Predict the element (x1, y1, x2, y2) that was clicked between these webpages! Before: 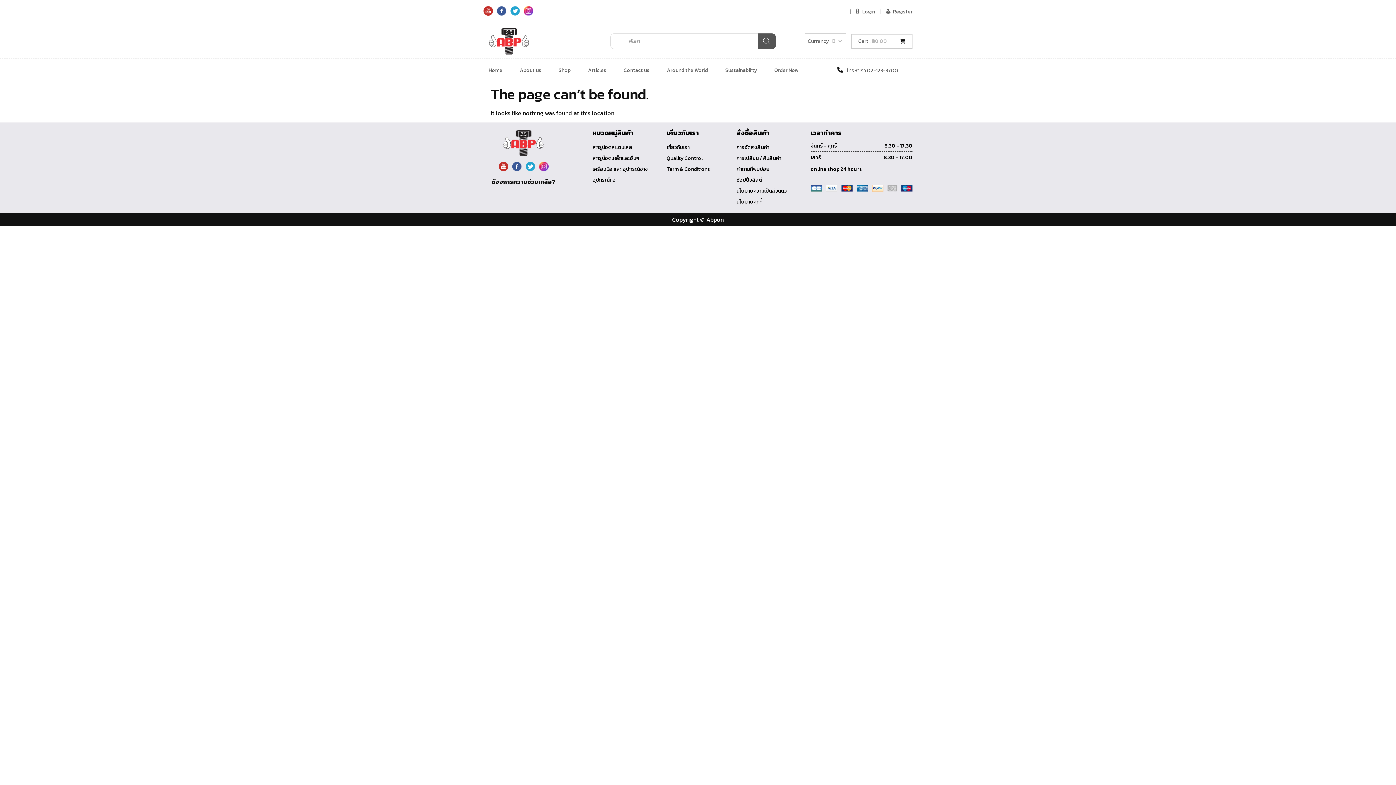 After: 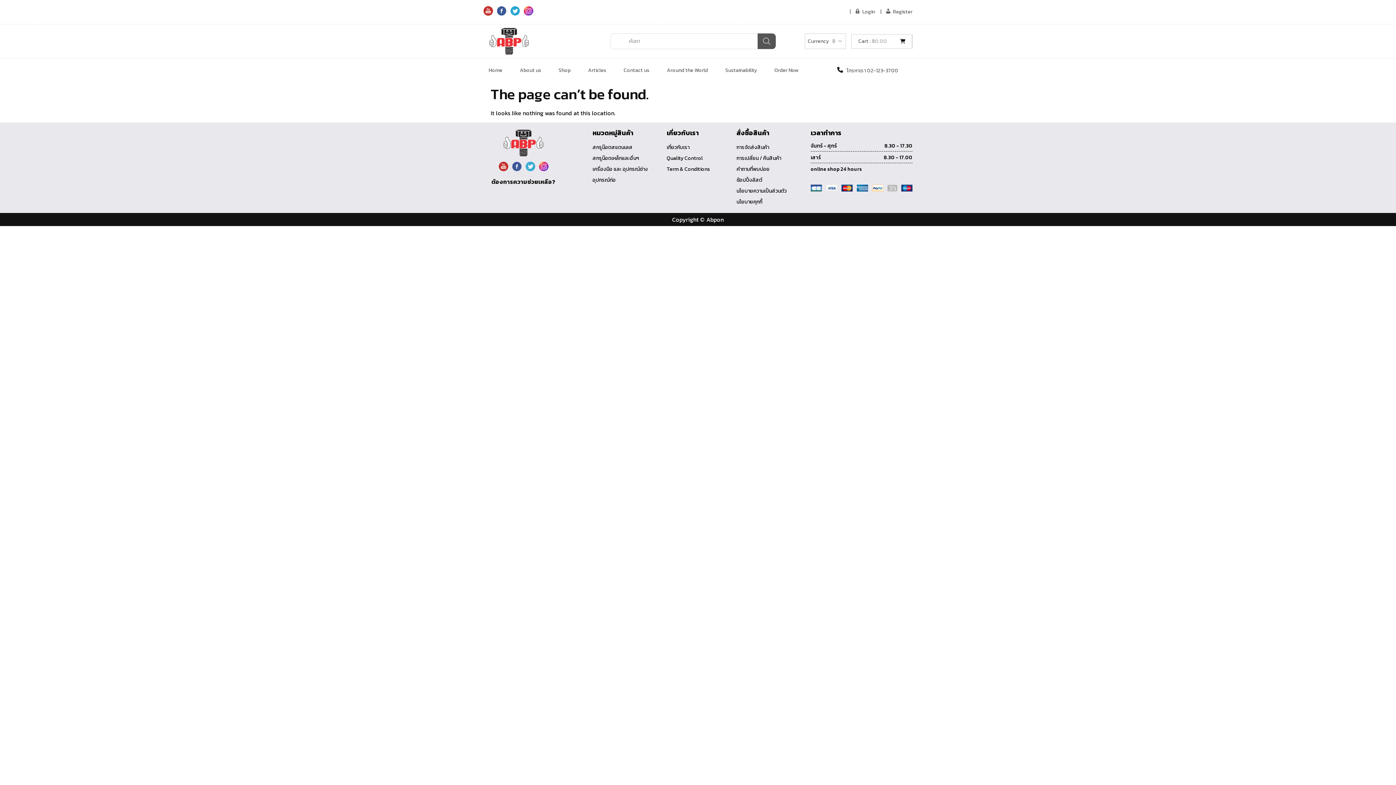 Action: label: Twitter Icon bbox: (525, 161, 535, 171)